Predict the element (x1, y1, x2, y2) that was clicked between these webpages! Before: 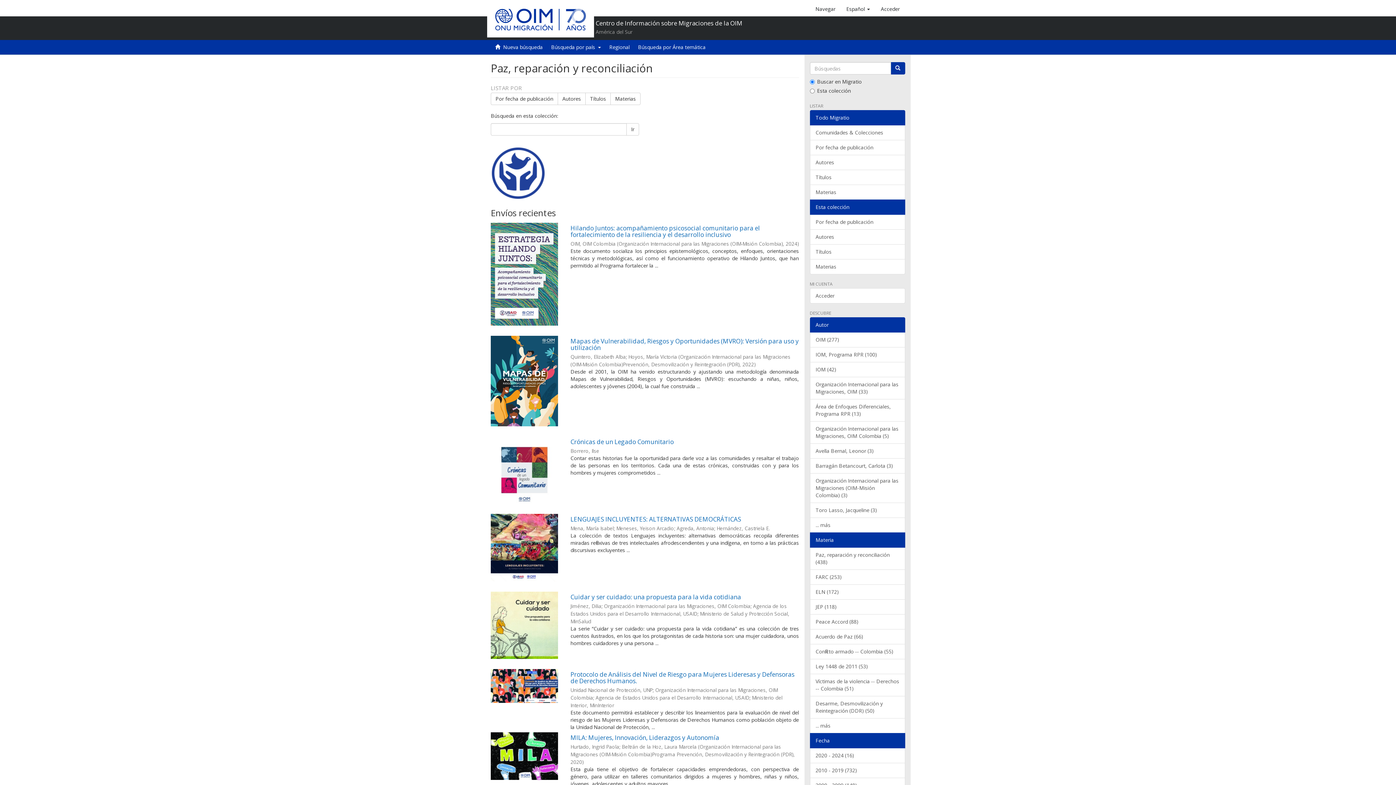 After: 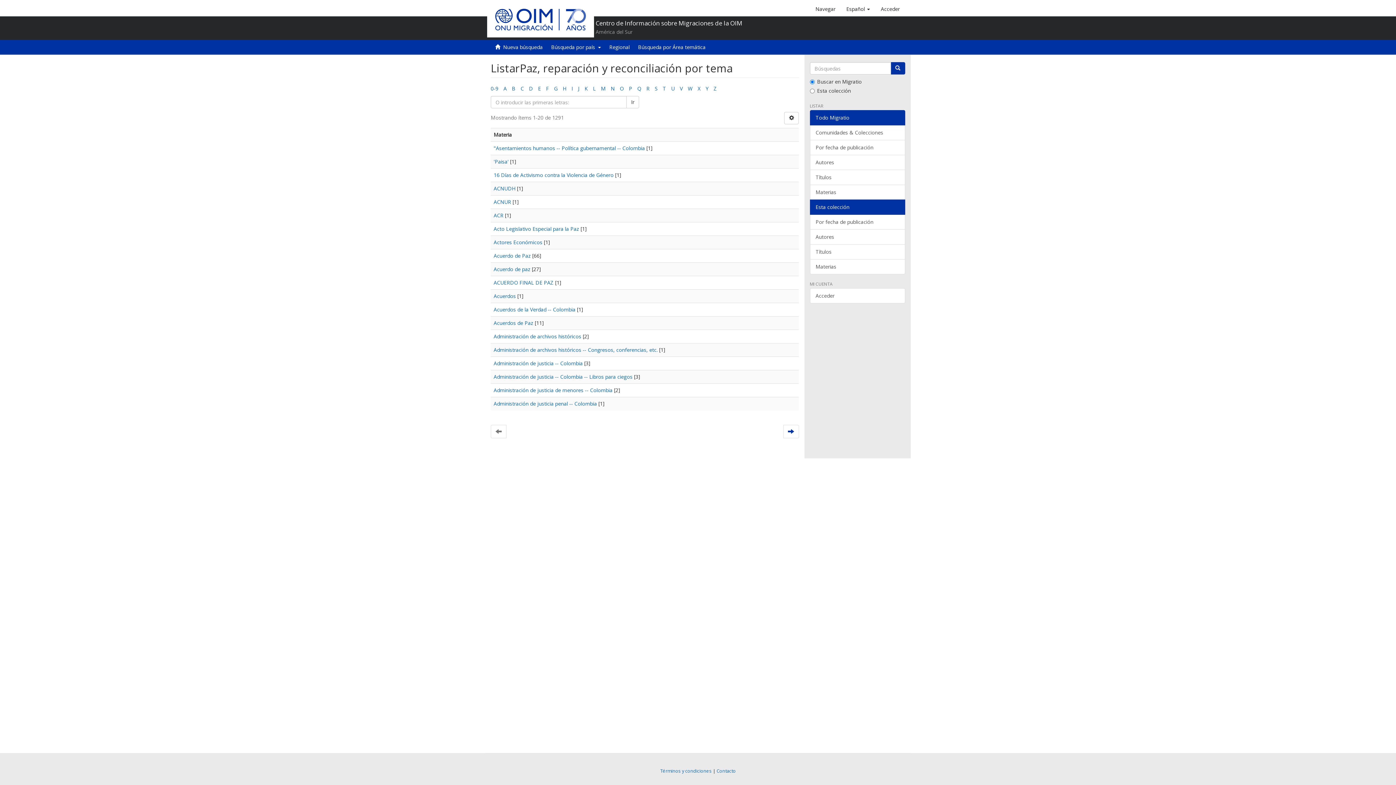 Action: label: Materias bbox: (810, 259, 905, 274)